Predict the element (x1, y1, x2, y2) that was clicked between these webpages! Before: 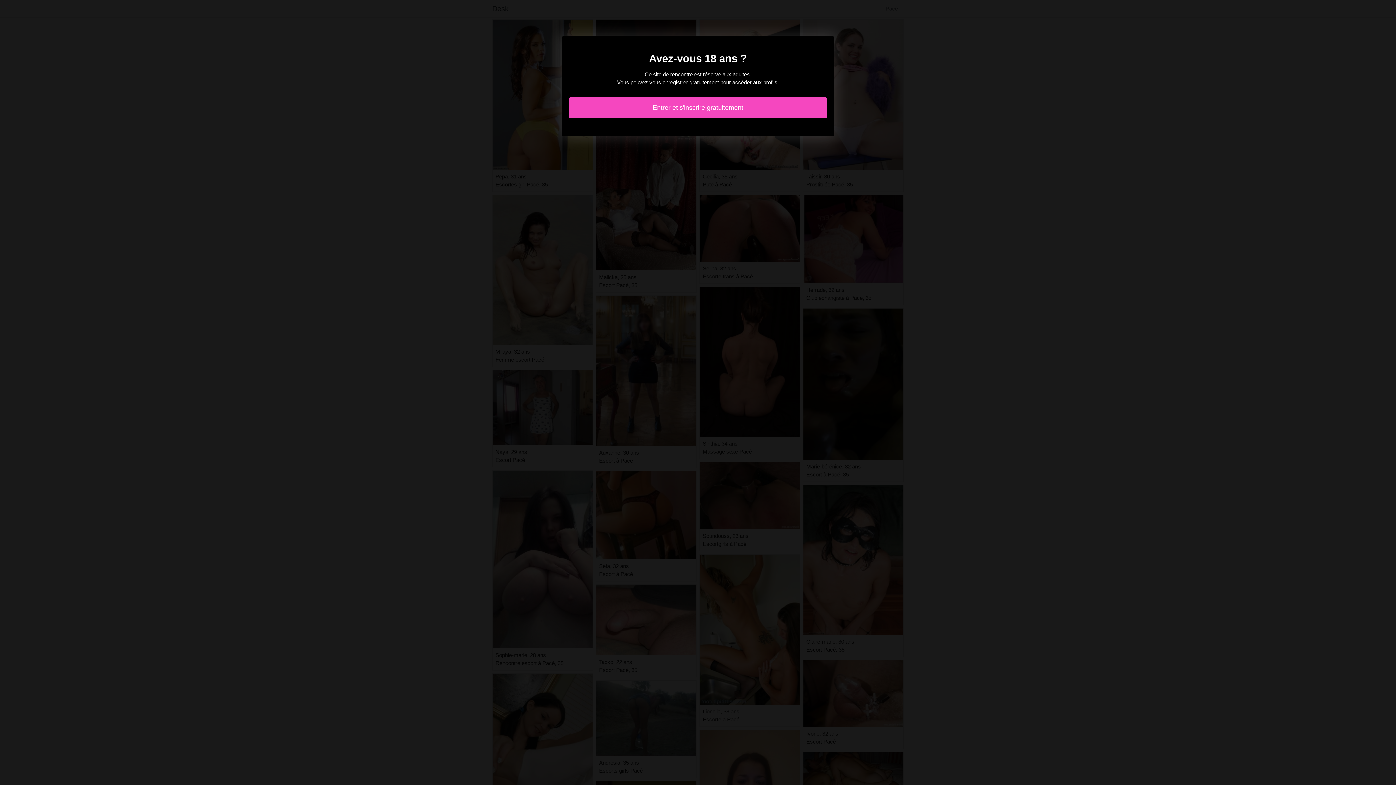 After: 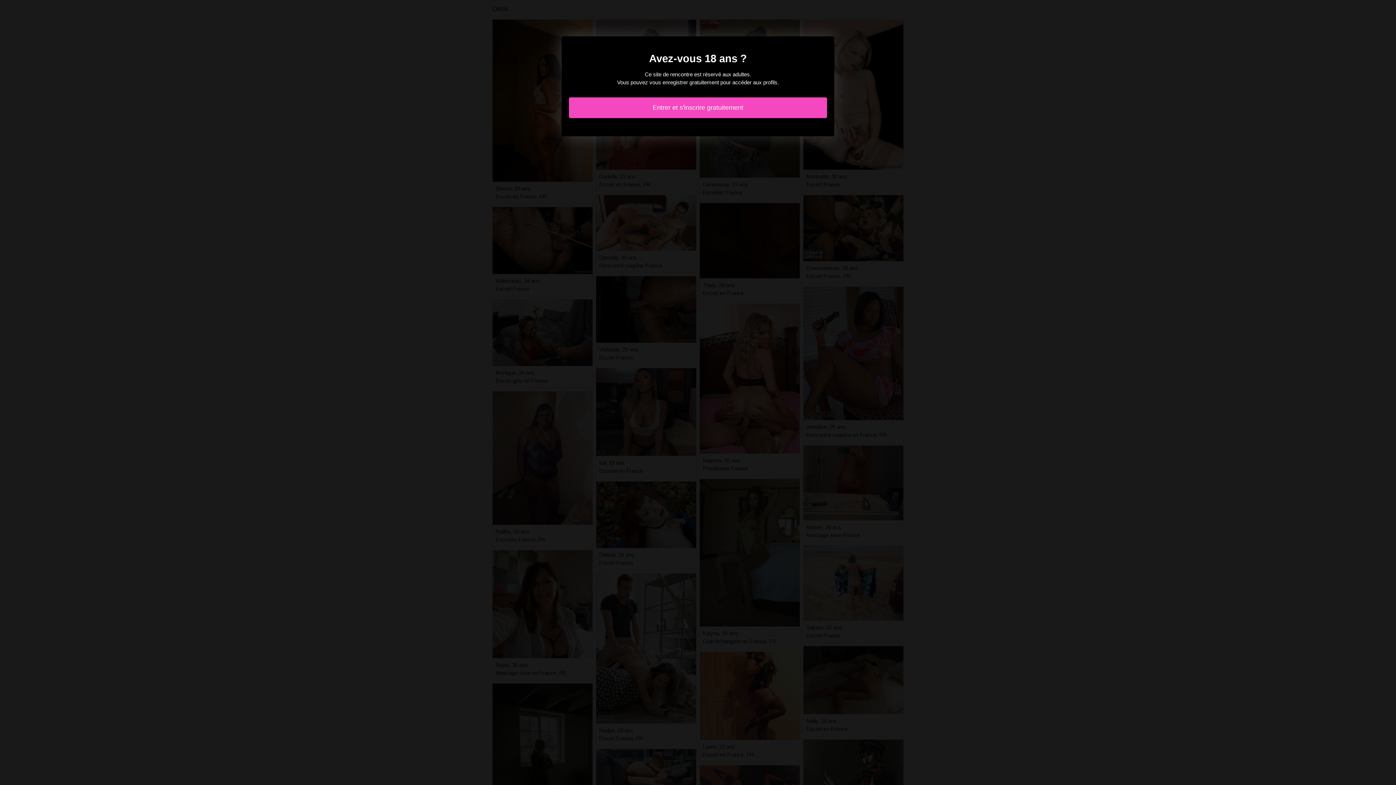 Action: bbox: (569, 97, 827, 118) label: Entrer et s'inscrire gratuitement